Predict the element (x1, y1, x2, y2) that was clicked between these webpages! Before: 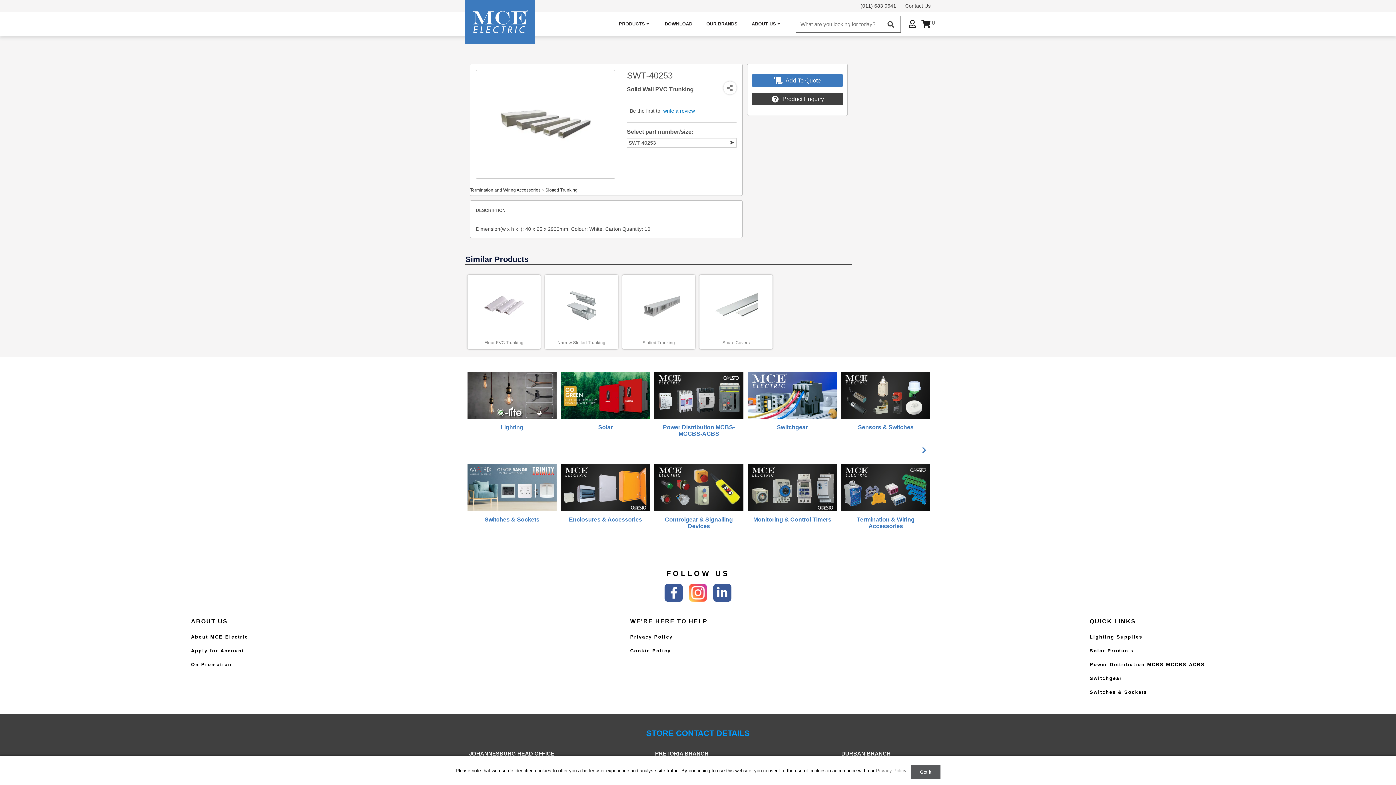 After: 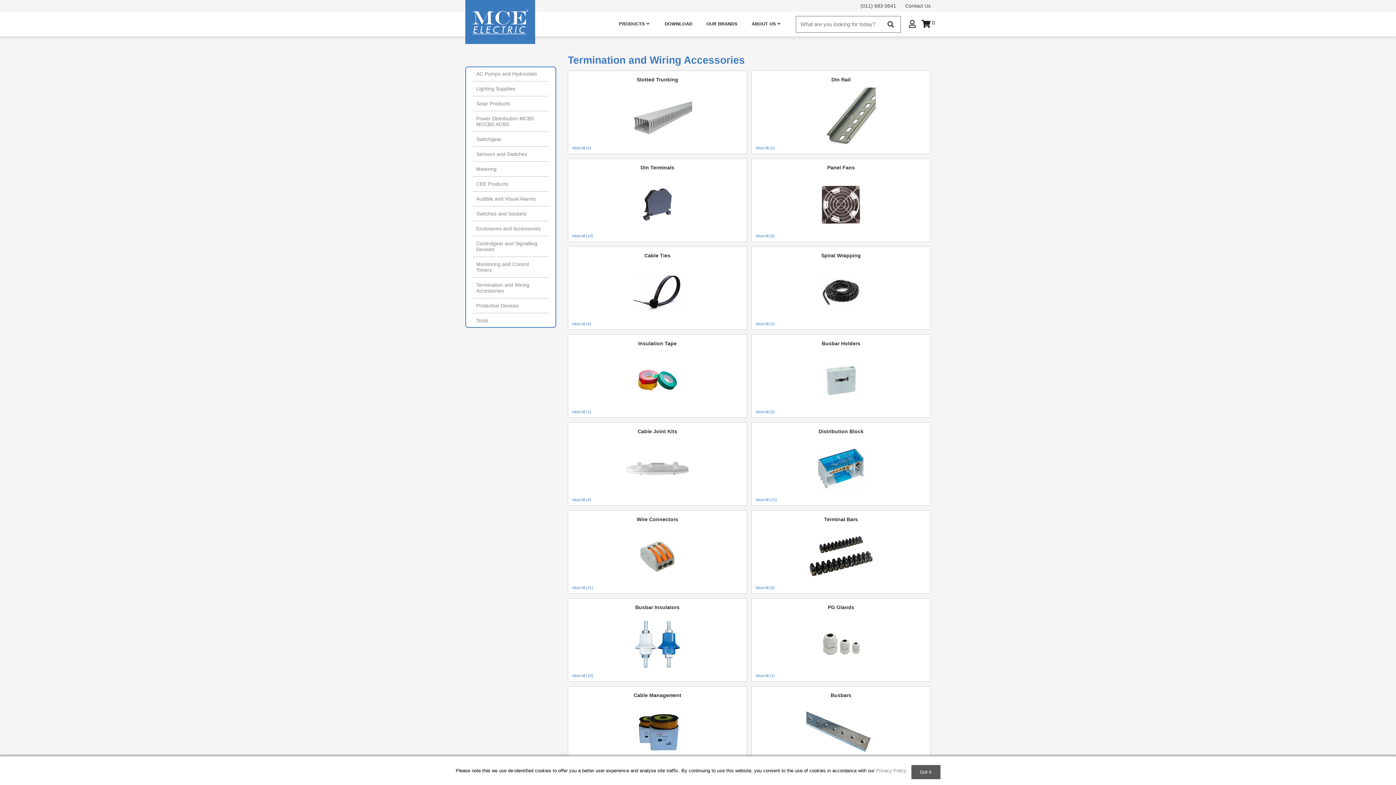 Action: bbox: (470, 187, 540, 192) label: Termination and Wiring Accessories